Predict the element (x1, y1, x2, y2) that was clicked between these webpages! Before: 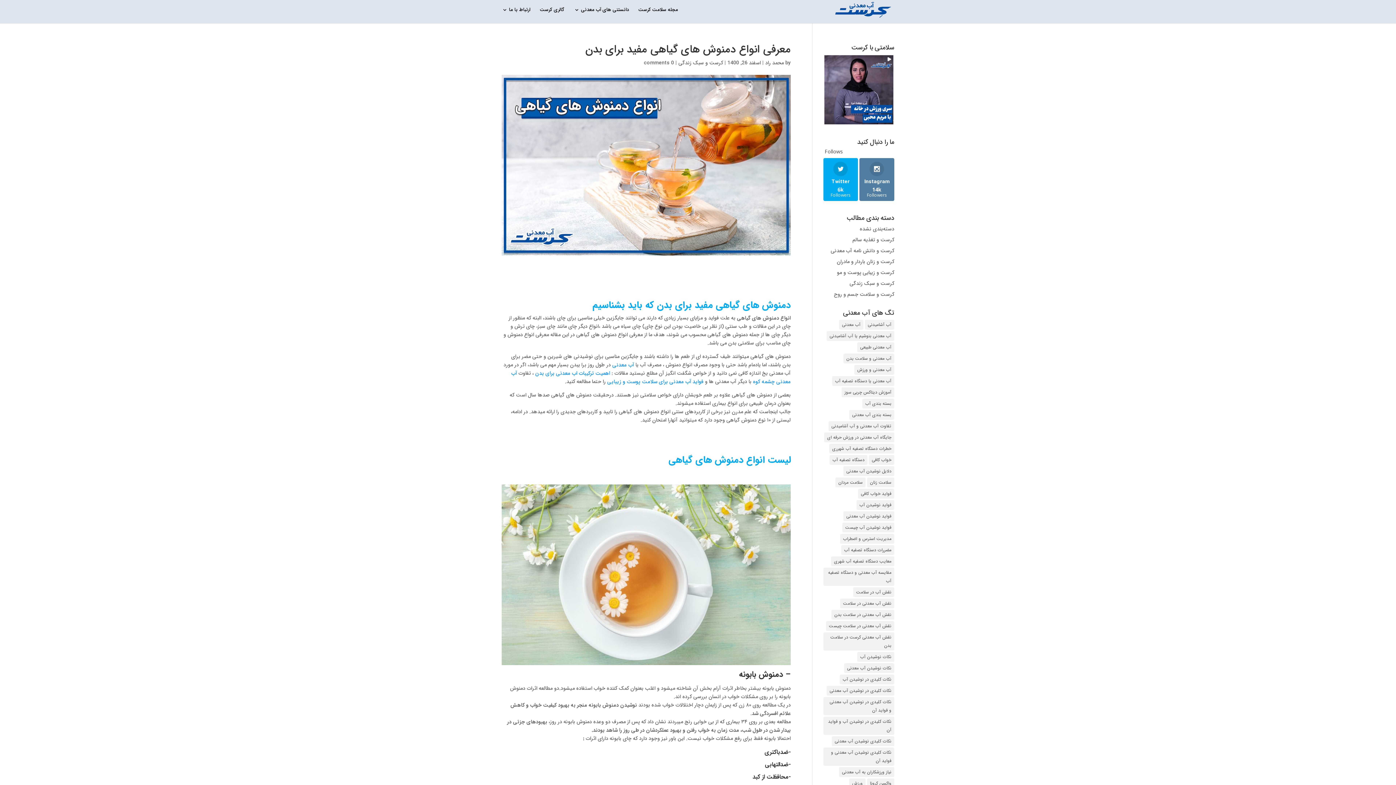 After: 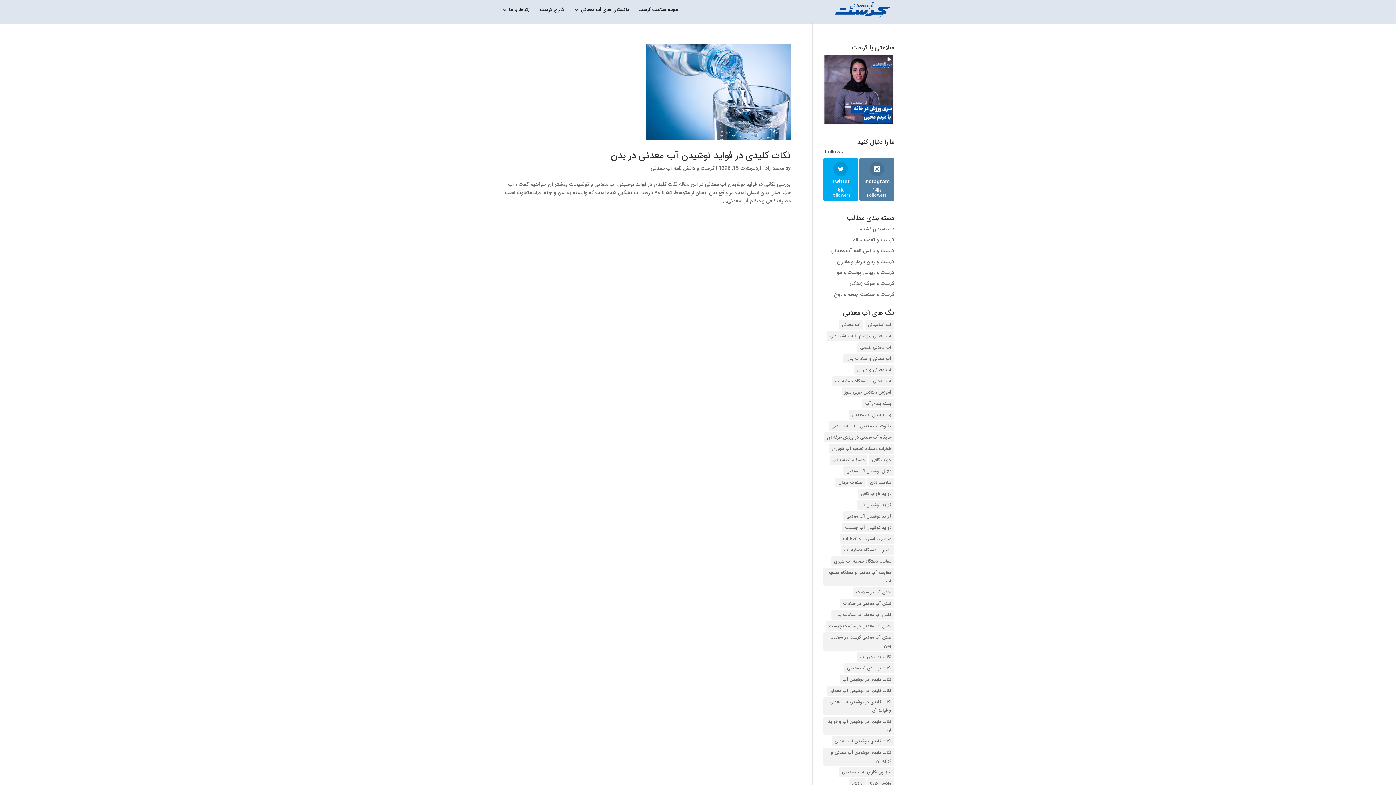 Action: label: نکات کلیدی در نوشیدن آب معدنی (1 مورد) bbox: (826, 686, 894, 696)